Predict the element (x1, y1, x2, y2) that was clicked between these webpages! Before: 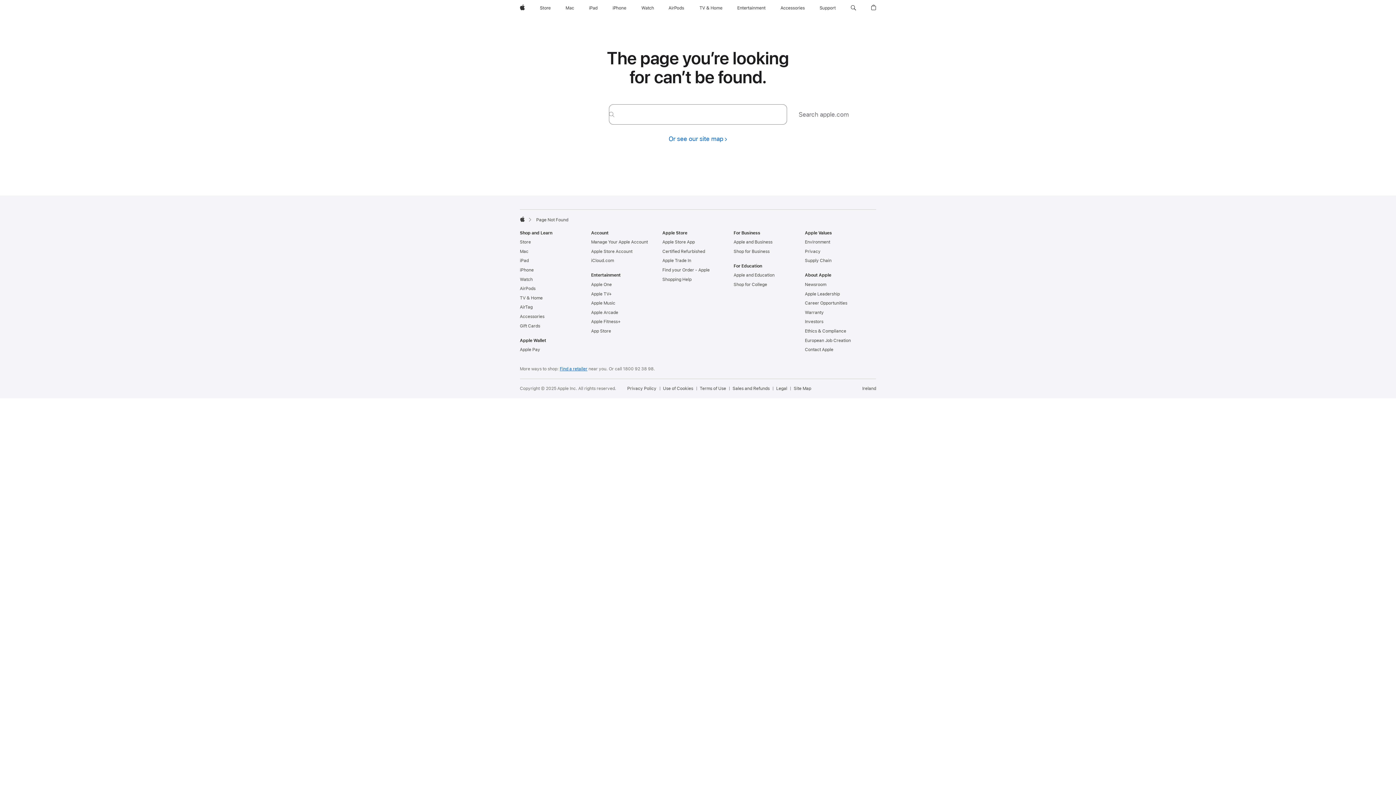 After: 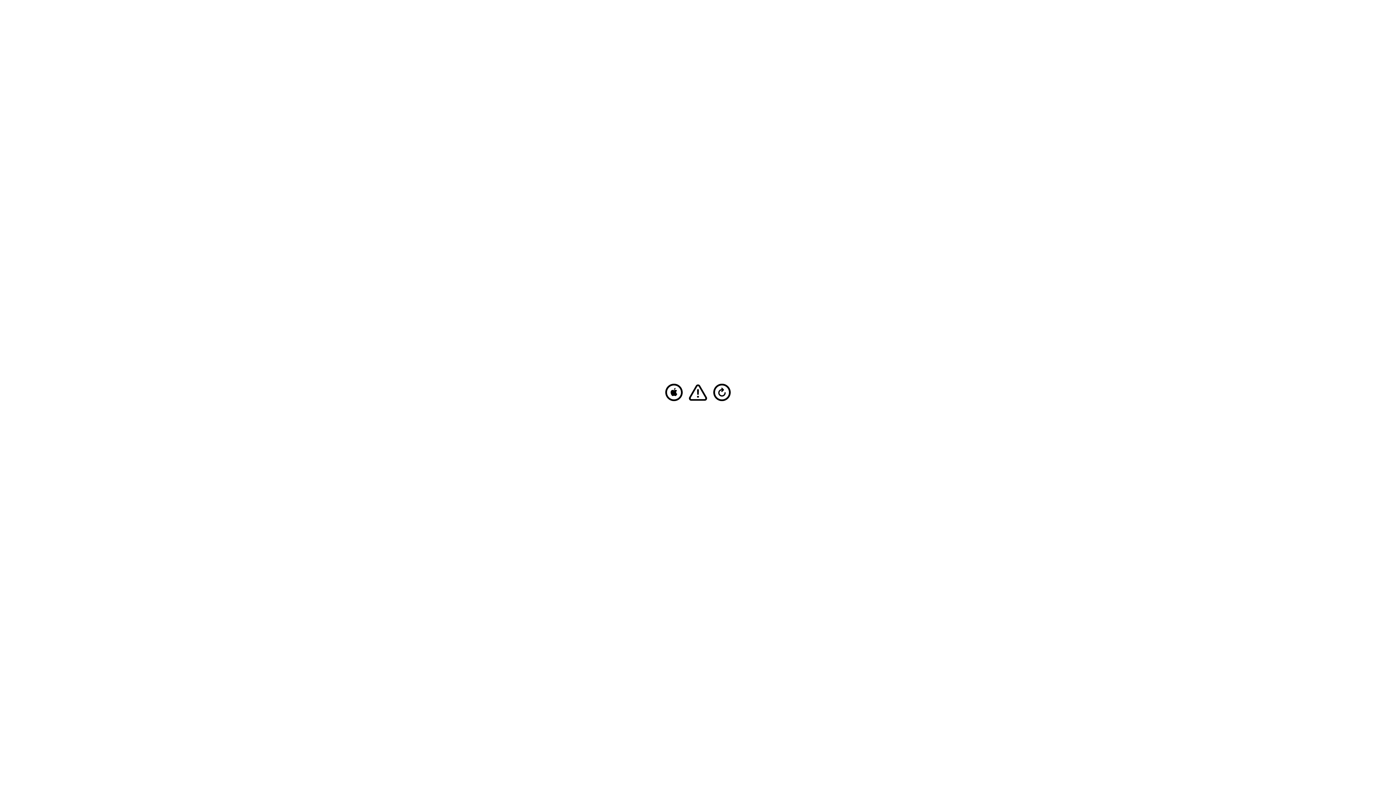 Action: label: iPad bbox: (586, 0, 600, 16)